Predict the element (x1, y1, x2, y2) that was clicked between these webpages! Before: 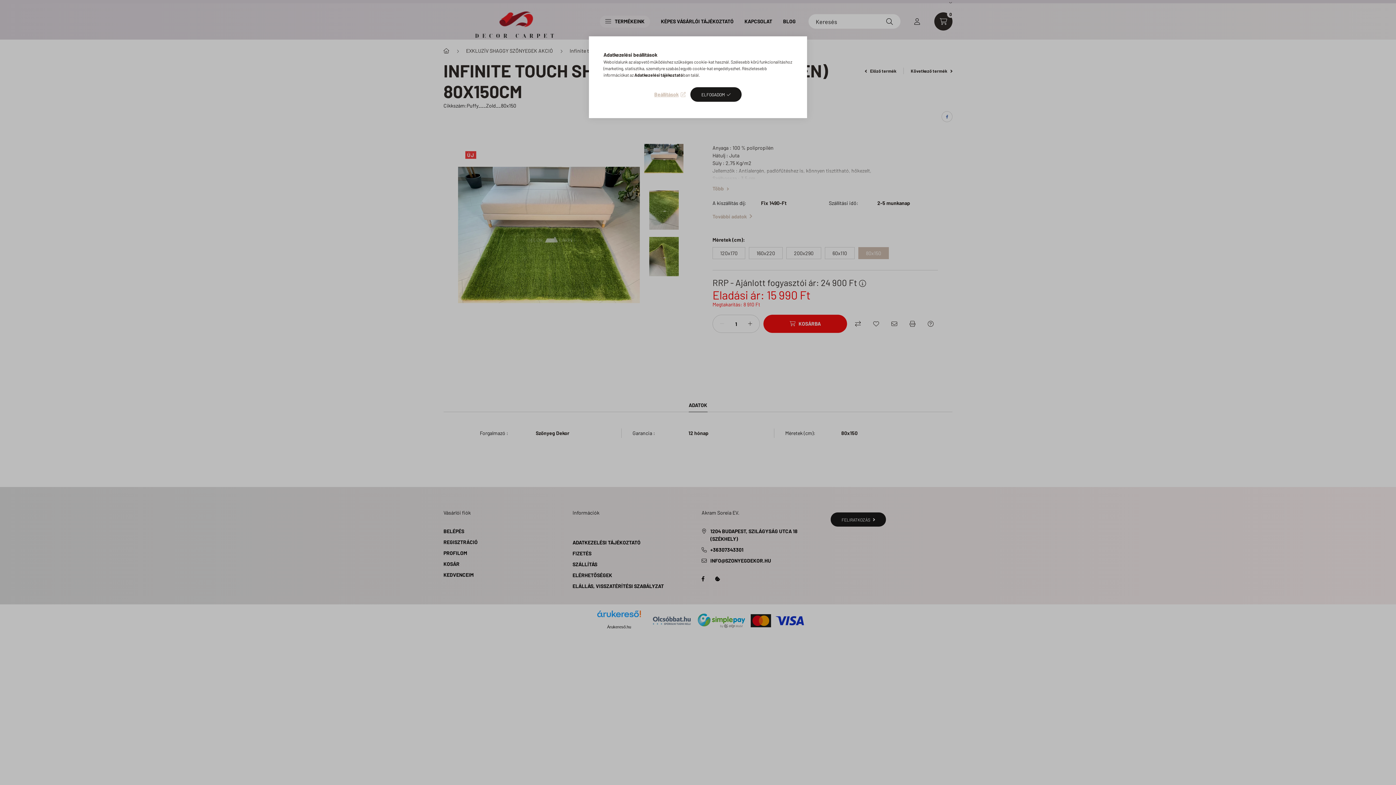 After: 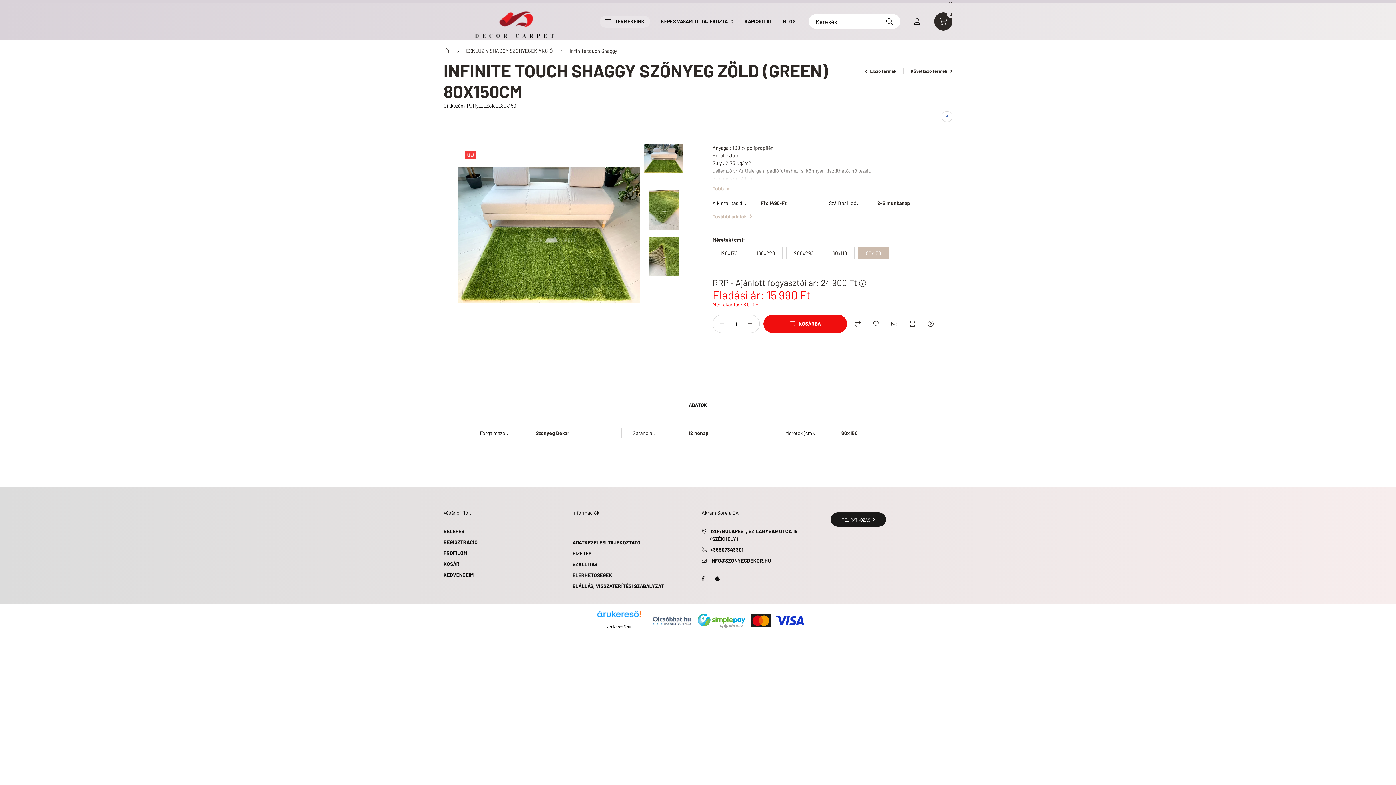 Action: bbox: (690, 87, 741, 101) label: ELFOGADOM